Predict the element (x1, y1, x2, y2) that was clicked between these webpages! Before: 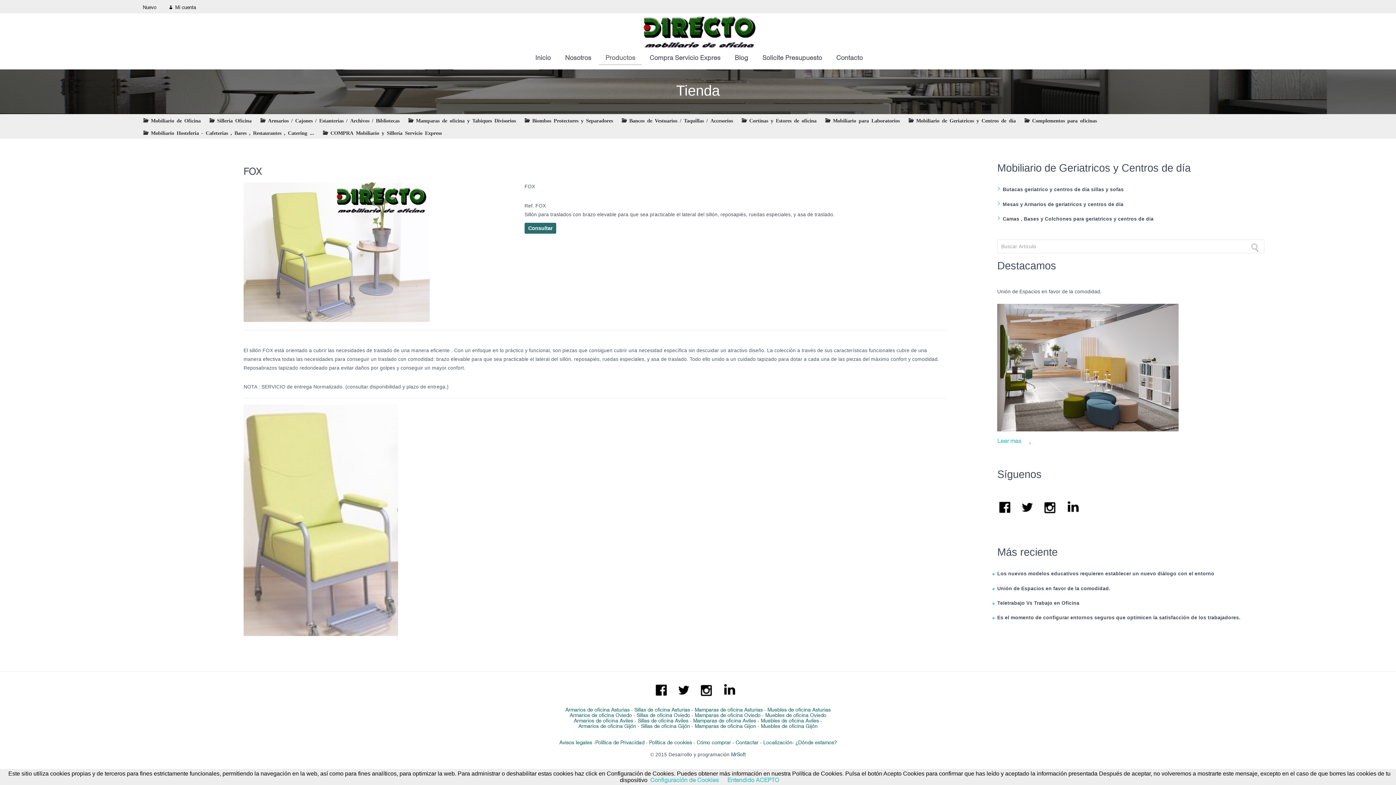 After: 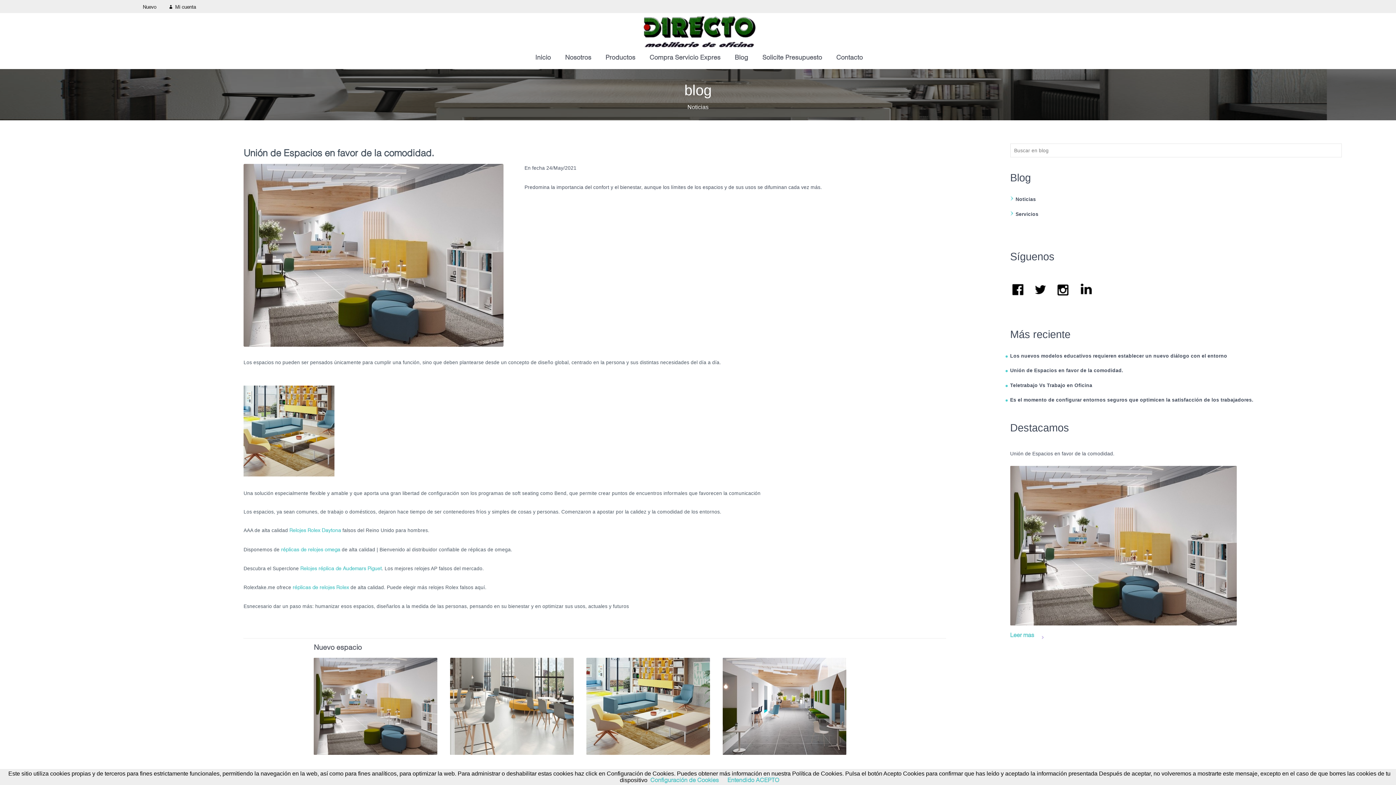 Action: bbox: (997, 427, 1178, 432)